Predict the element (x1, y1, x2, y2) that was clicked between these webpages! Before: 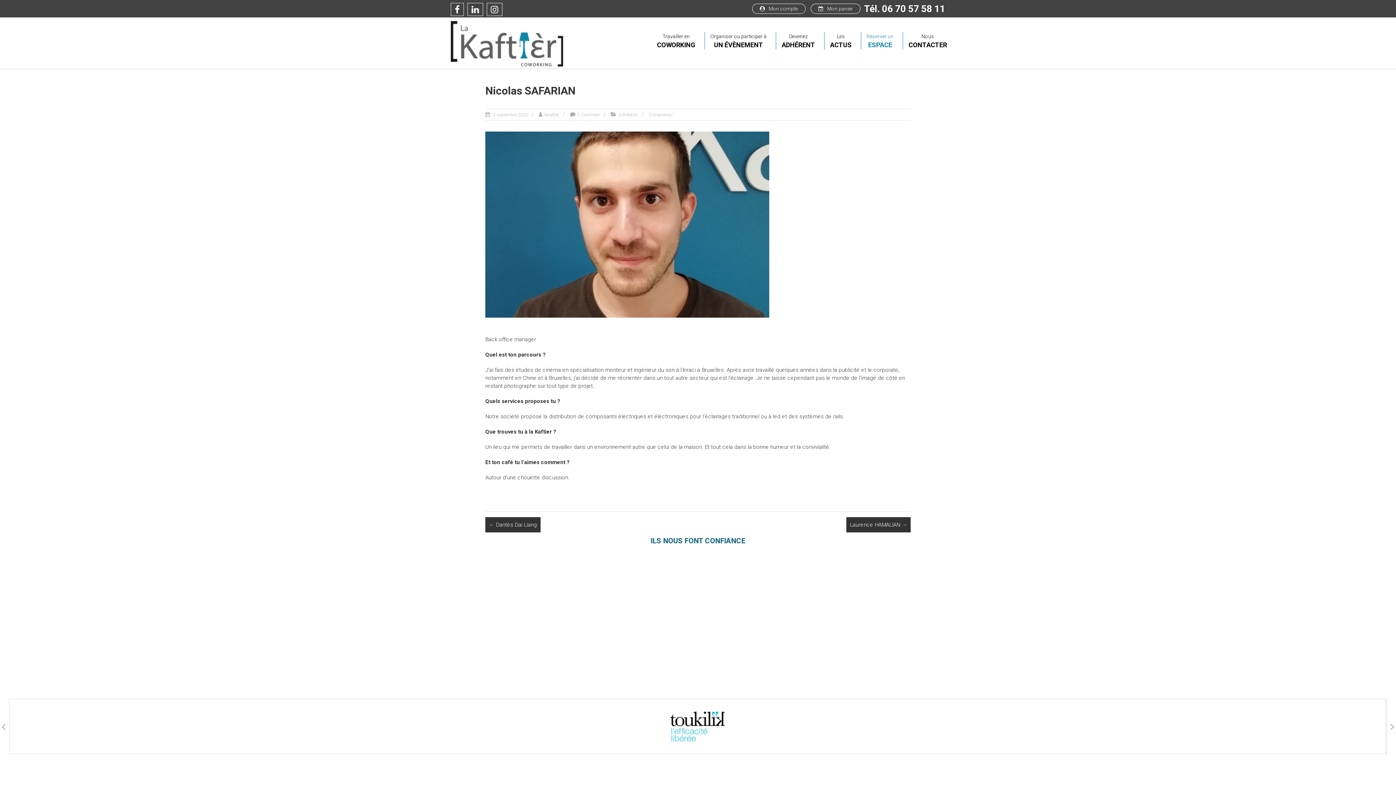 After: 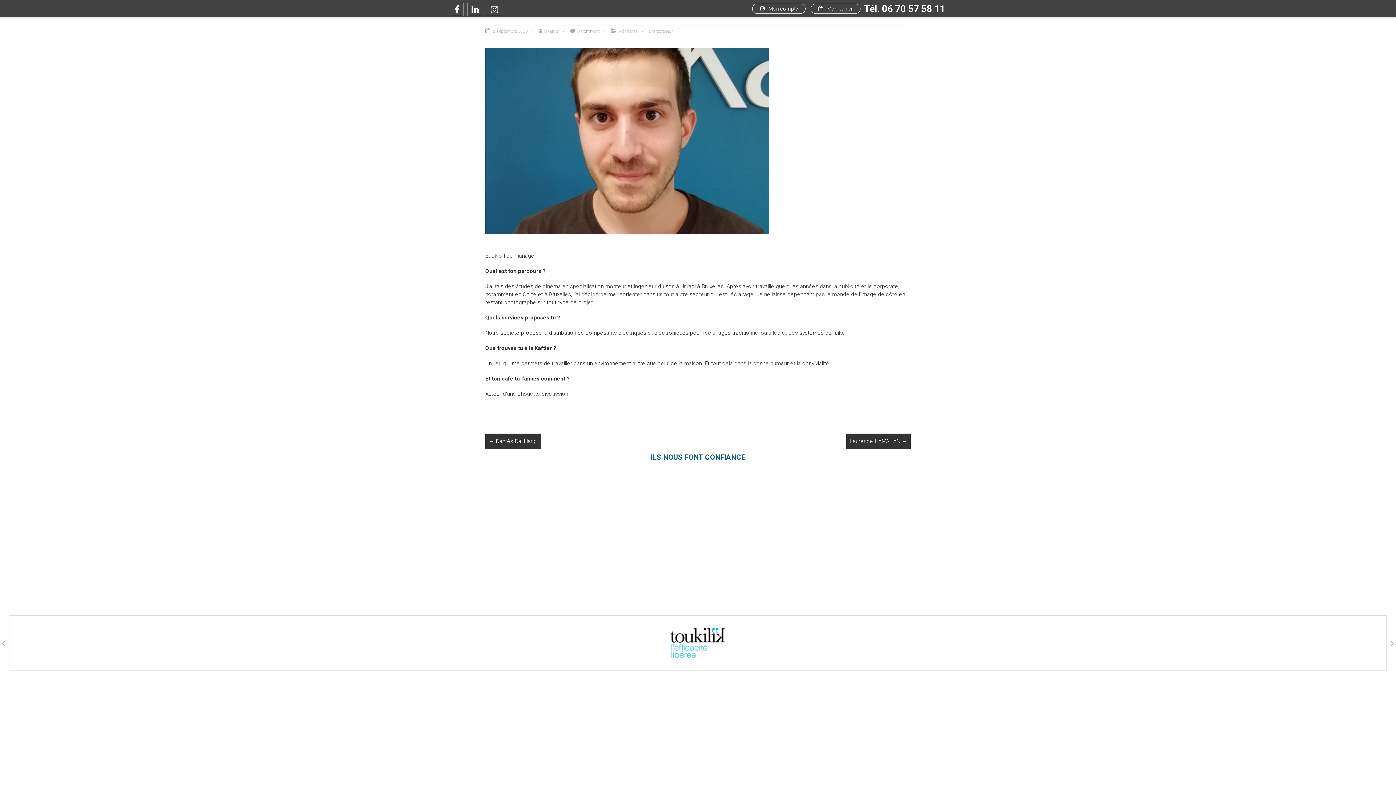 Action: bbox: (824, 32, 857, 49) label: ACTUS